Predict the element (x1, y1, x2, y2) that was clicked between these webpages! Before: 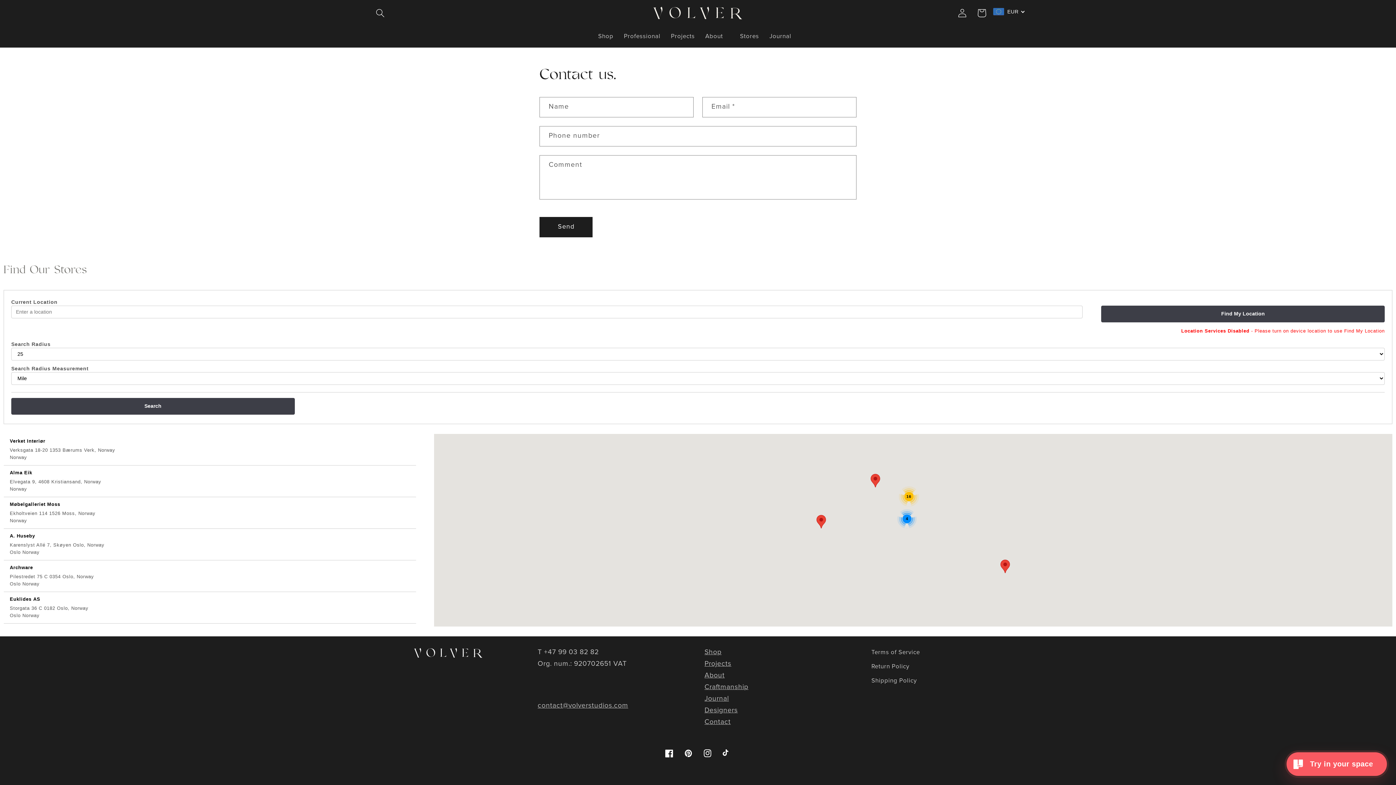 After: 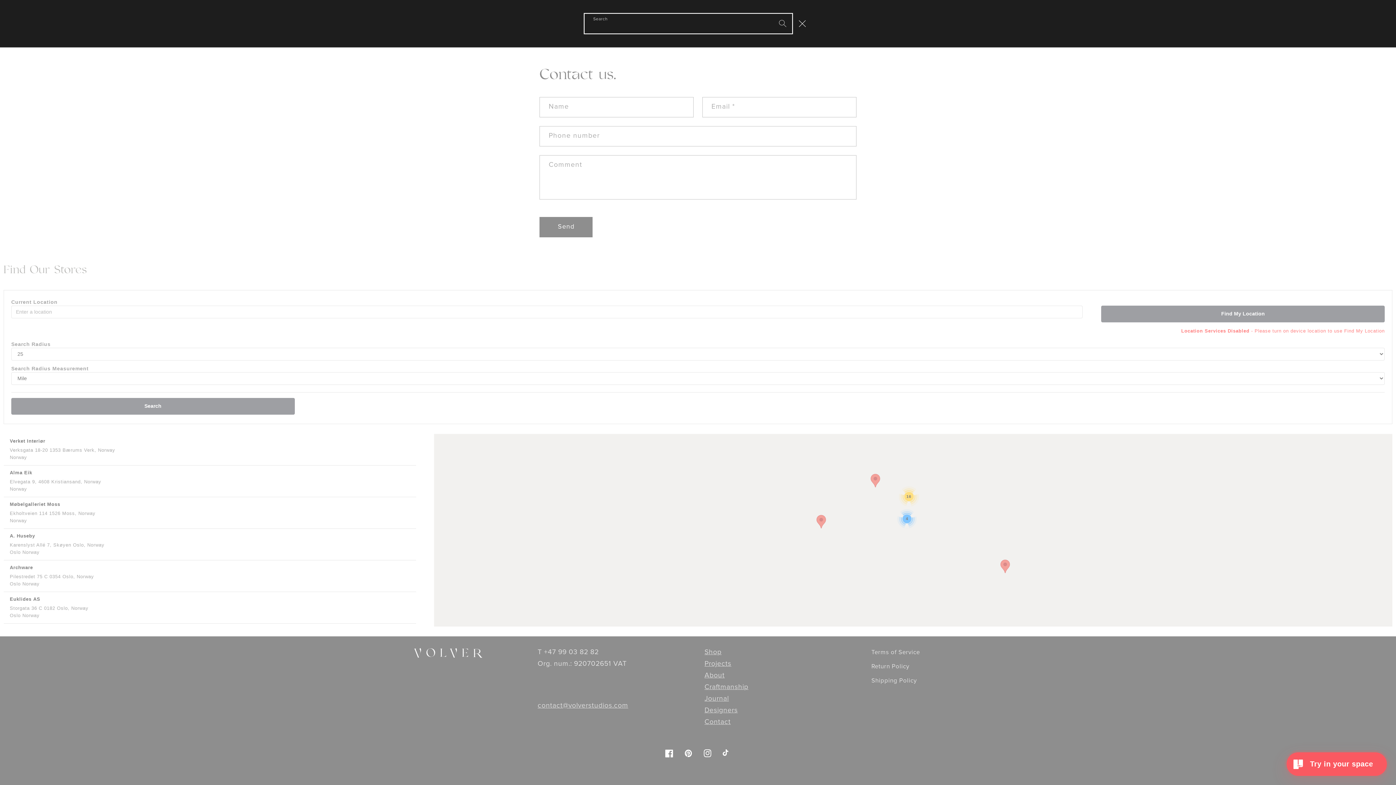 Action: label: Search bbox: (370, 3, 390, 22)